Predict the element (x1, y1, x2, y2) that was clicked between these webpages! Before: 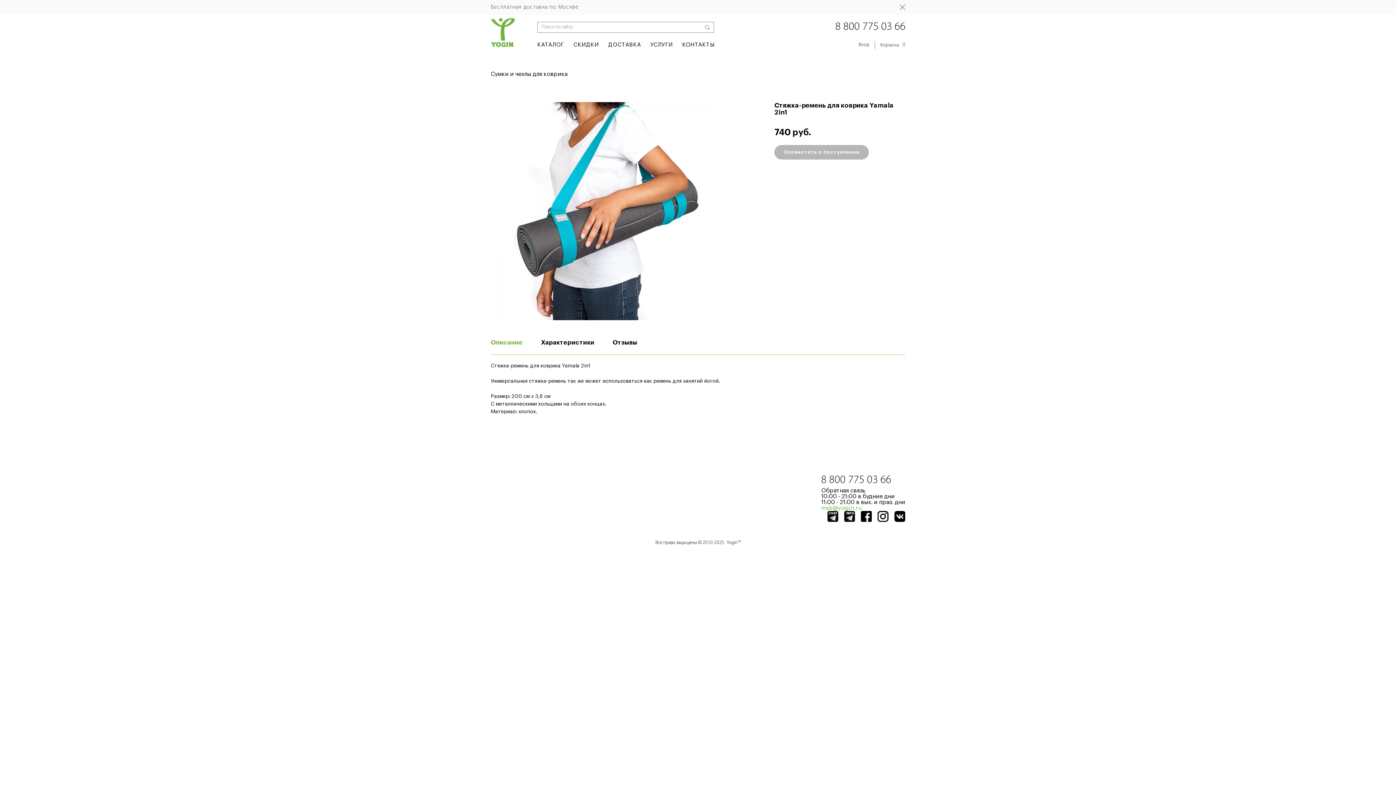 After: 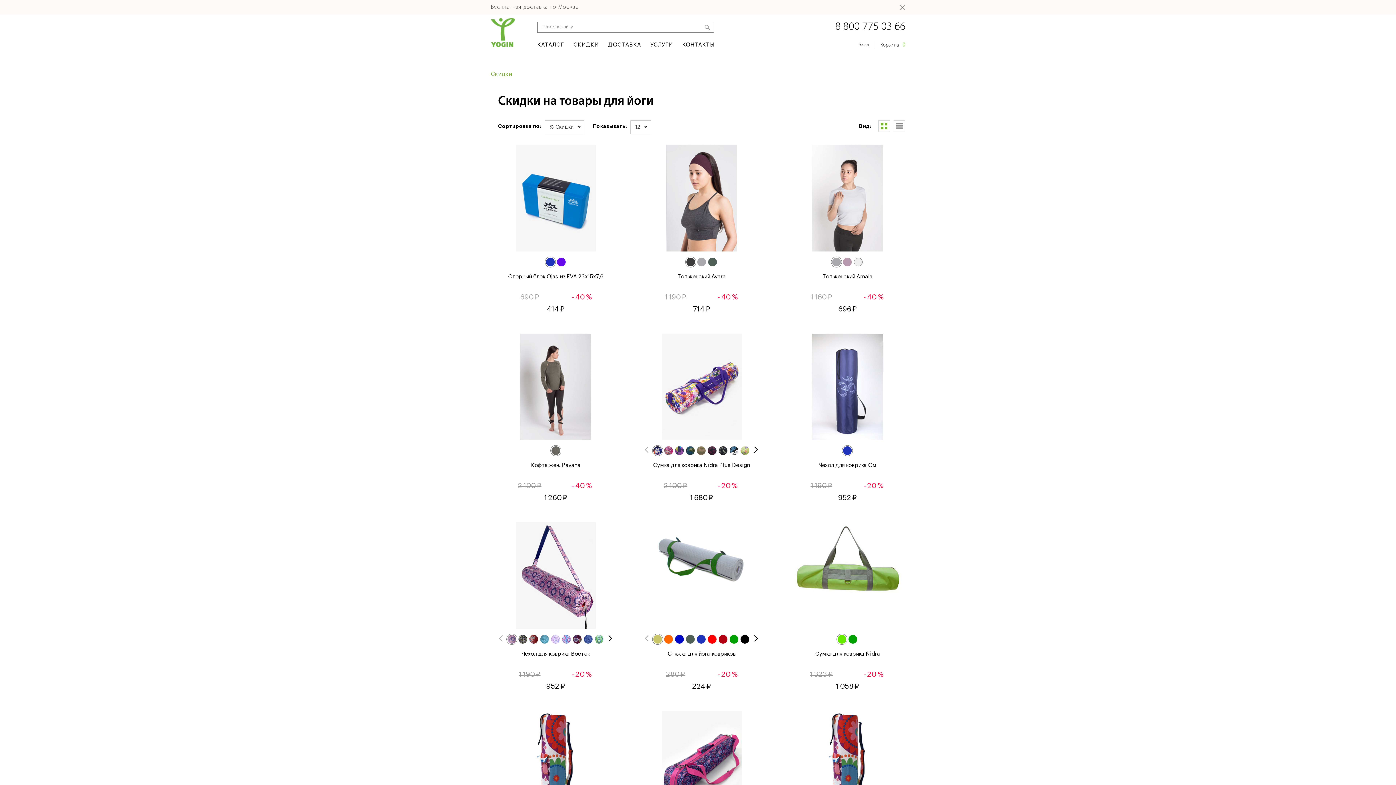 Action: bbox: (573, 42, 598, 48) label: СКИДКИ